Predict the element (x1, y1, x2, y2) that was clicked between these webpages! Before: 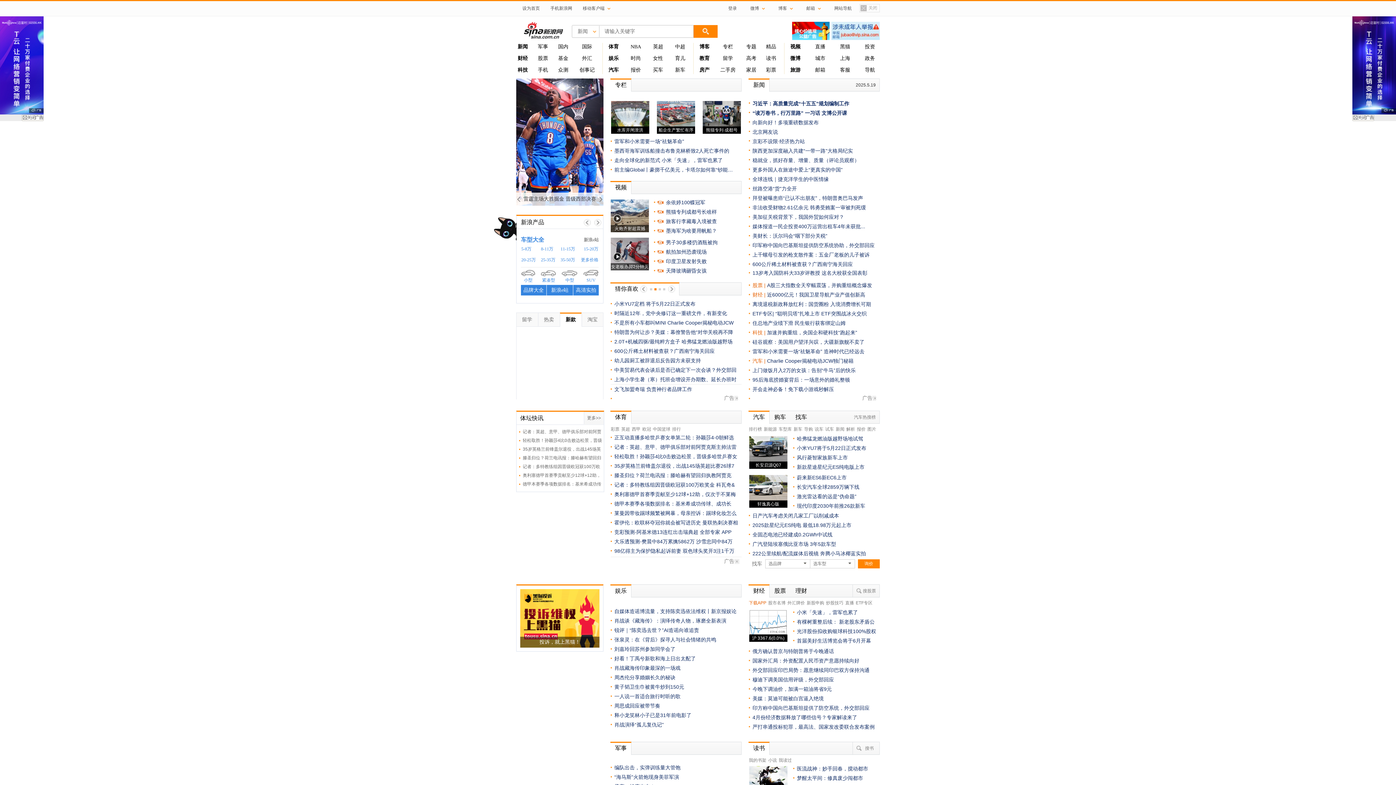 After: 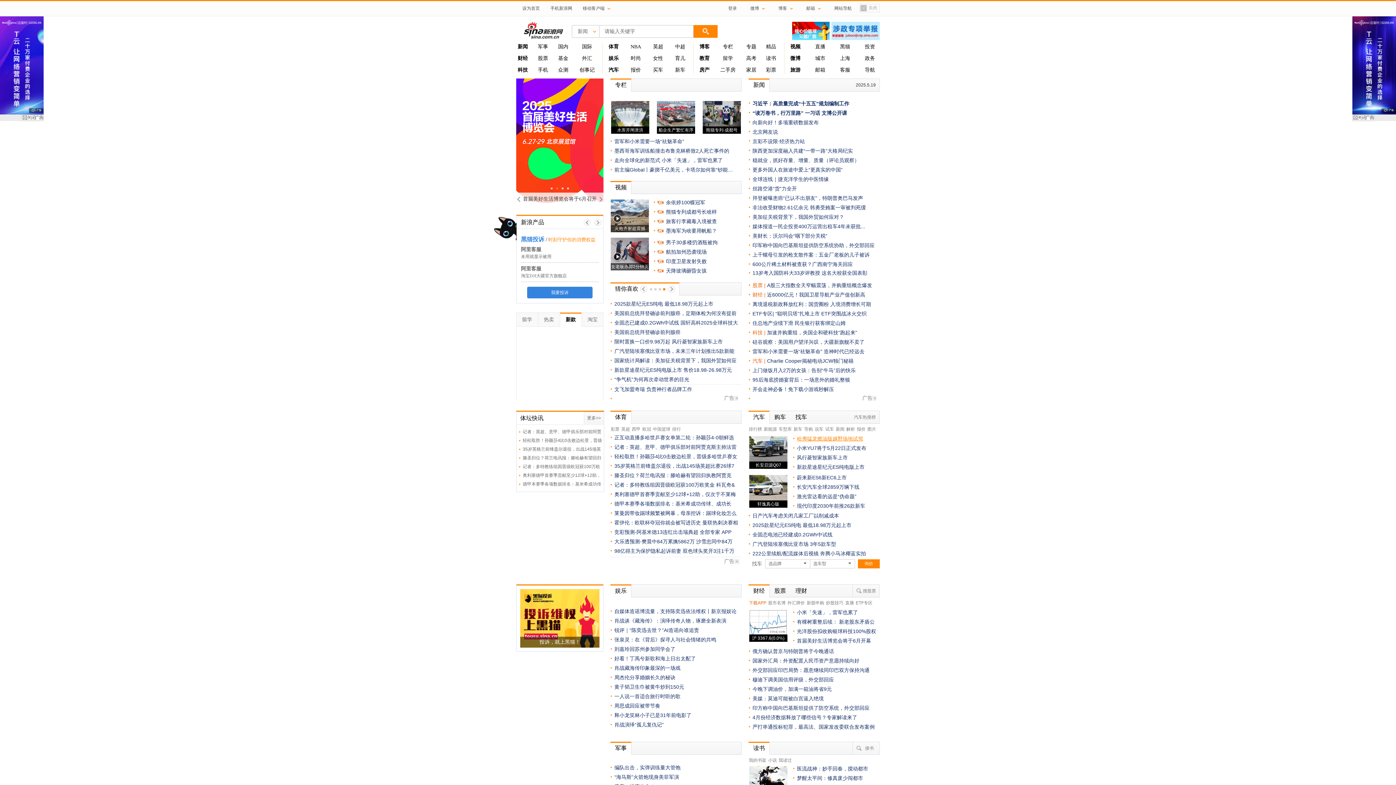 Action: bbox: (797, 436, 863, 441) label: 哈弗猛龙燃油版越野场地试驾